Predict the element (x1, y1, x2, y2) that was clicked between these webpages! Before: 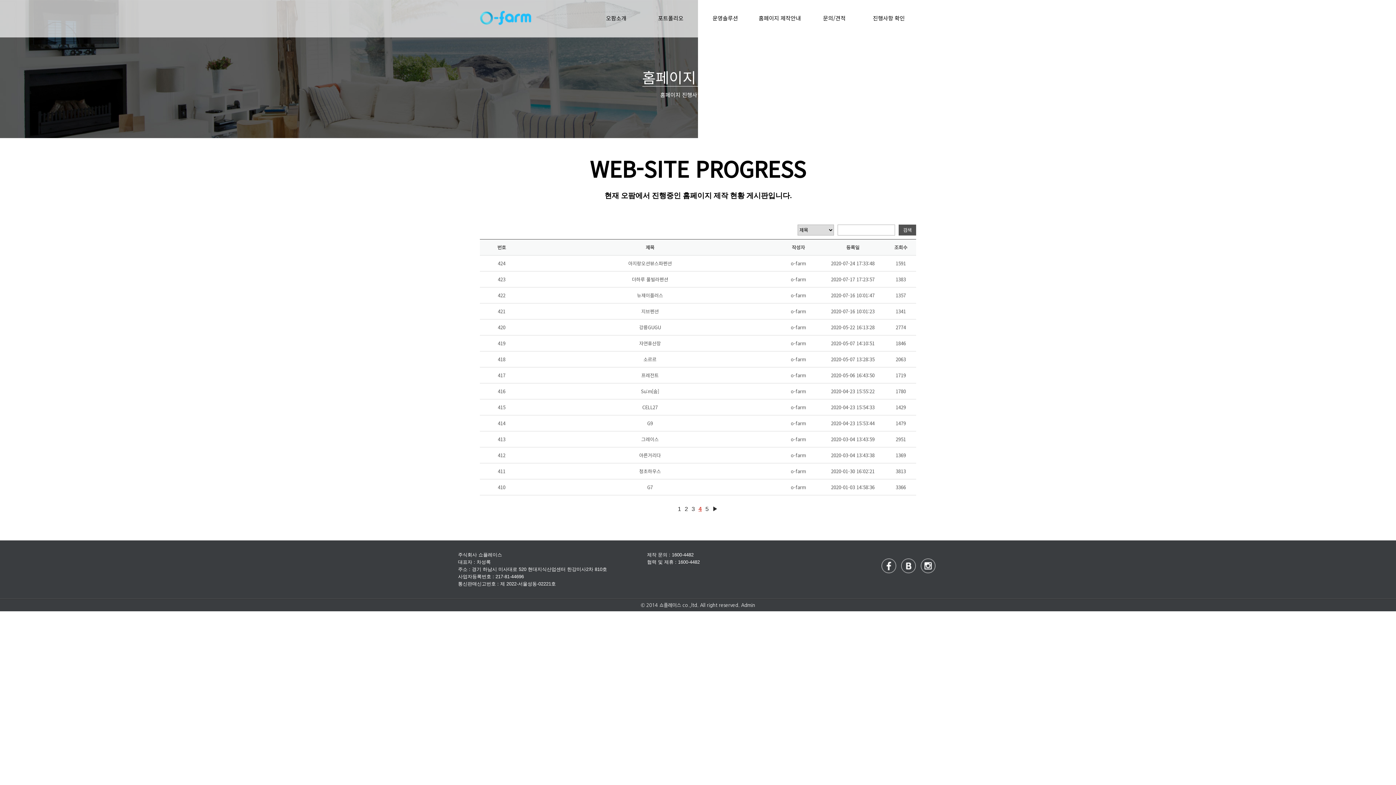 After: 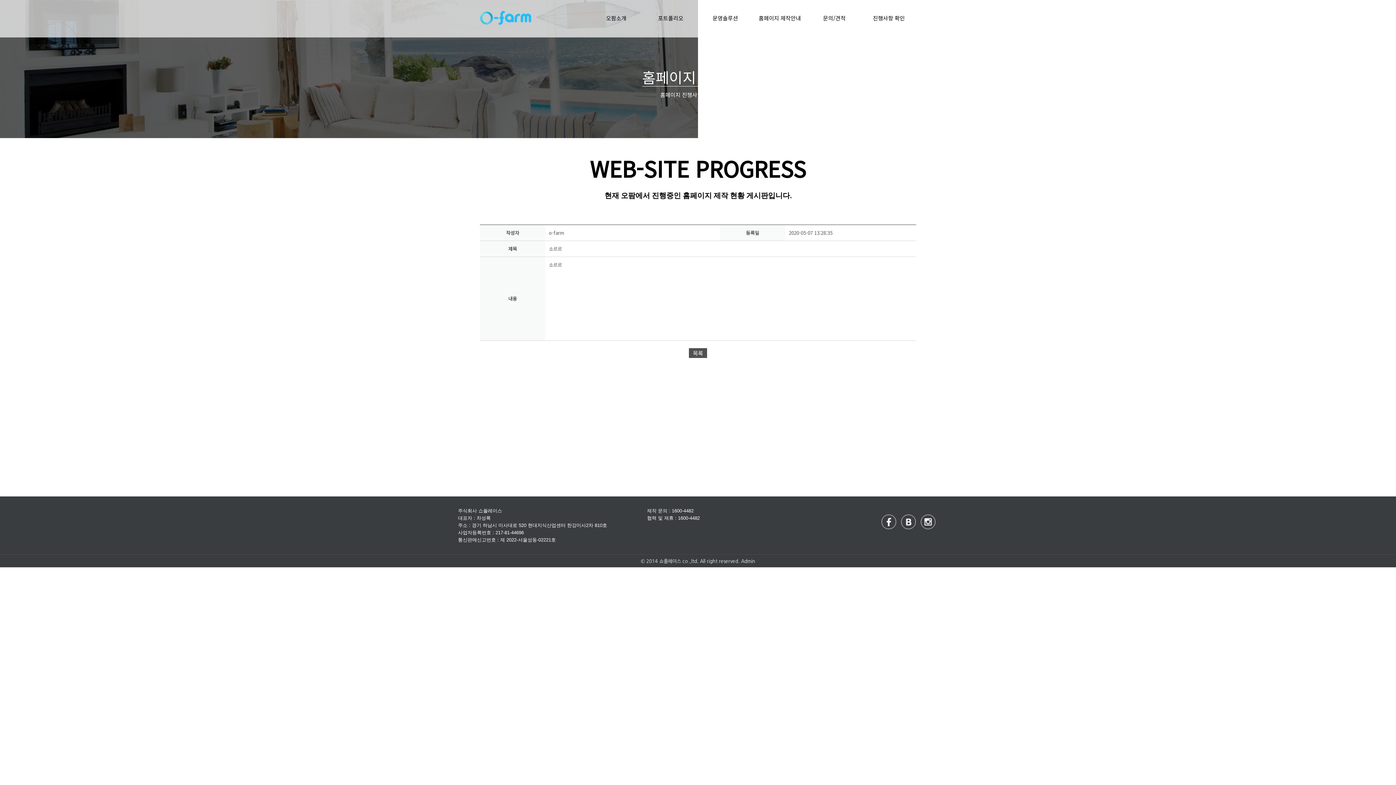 Action: label: 소르르 bbox: (643, 356, 656, 362)